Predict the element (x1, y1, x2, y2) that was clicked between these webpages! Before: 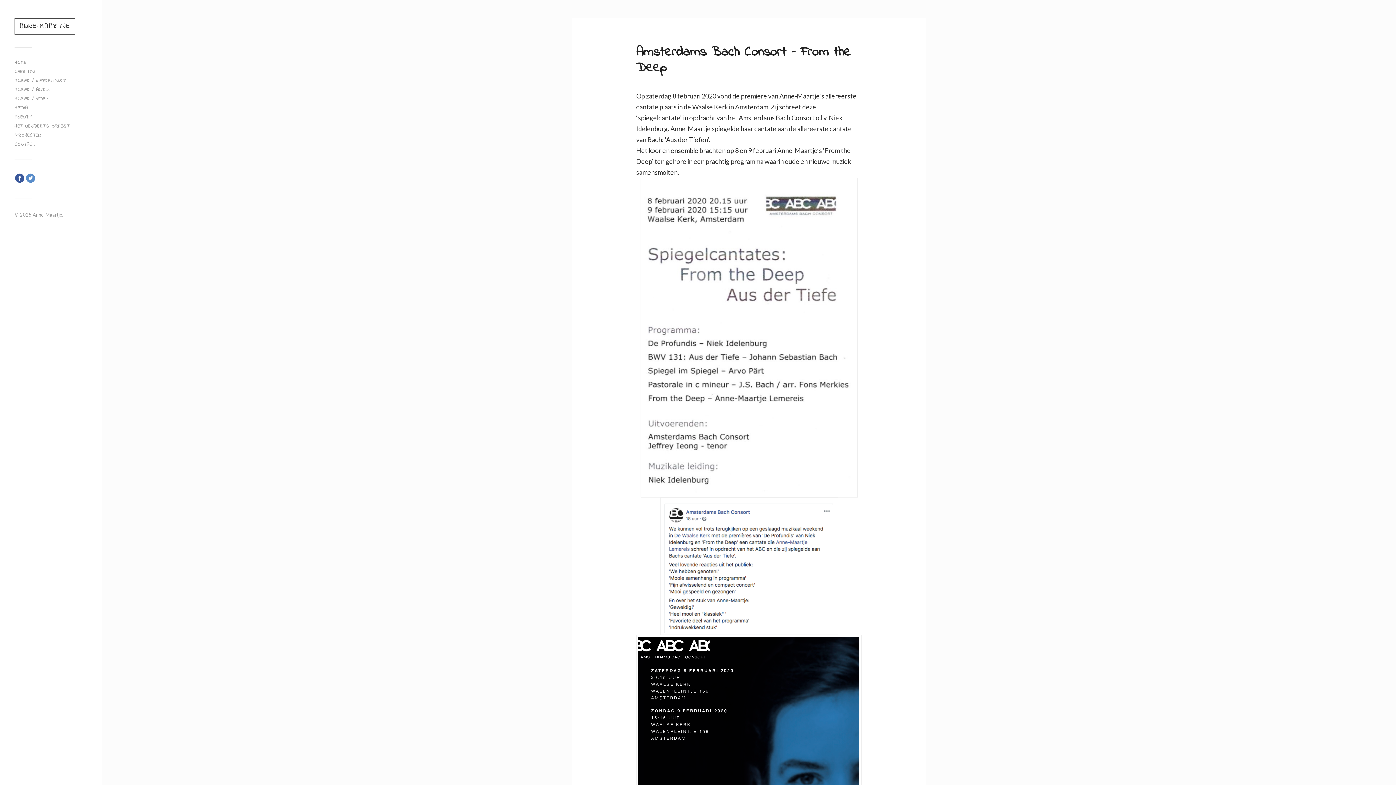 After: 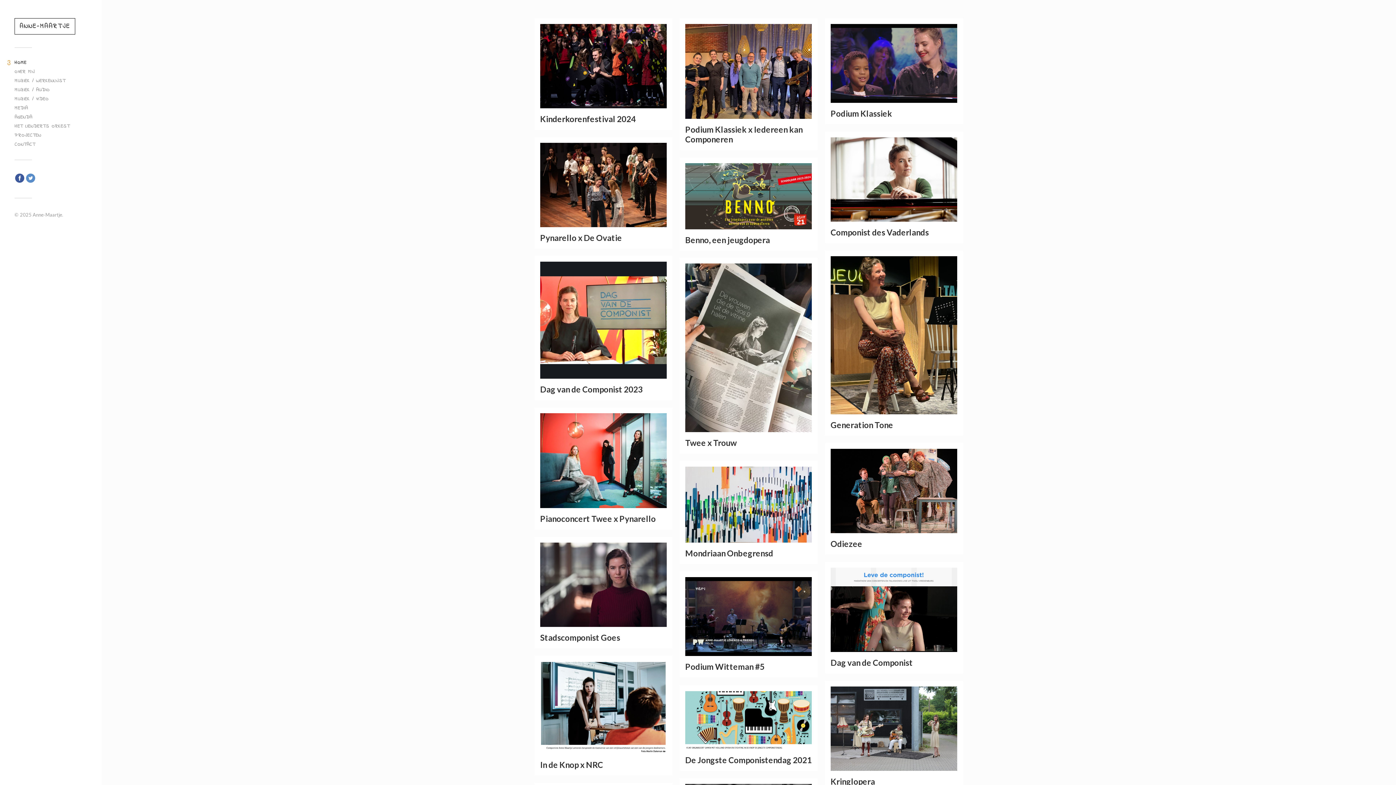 Action: bbox: (14, 59, 26, 66) label: HOME